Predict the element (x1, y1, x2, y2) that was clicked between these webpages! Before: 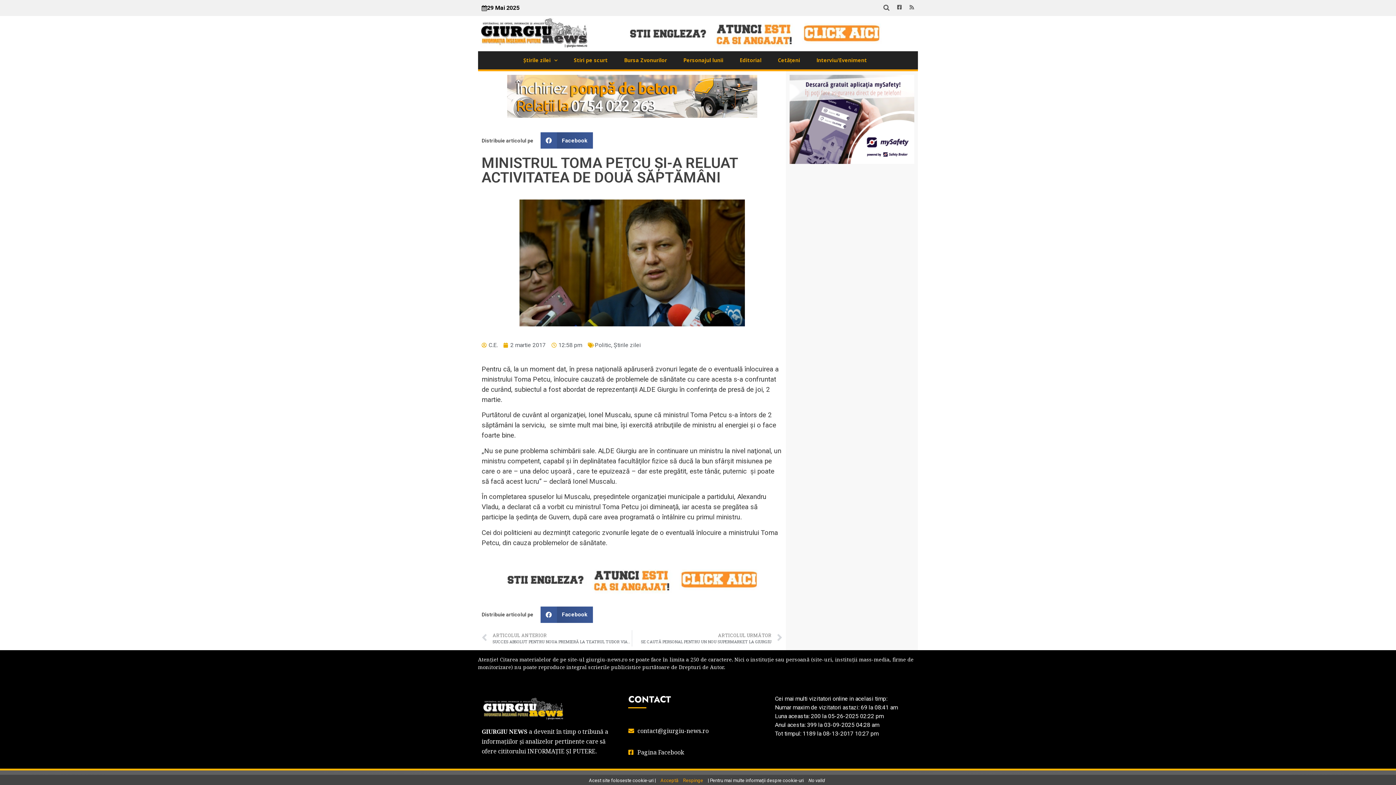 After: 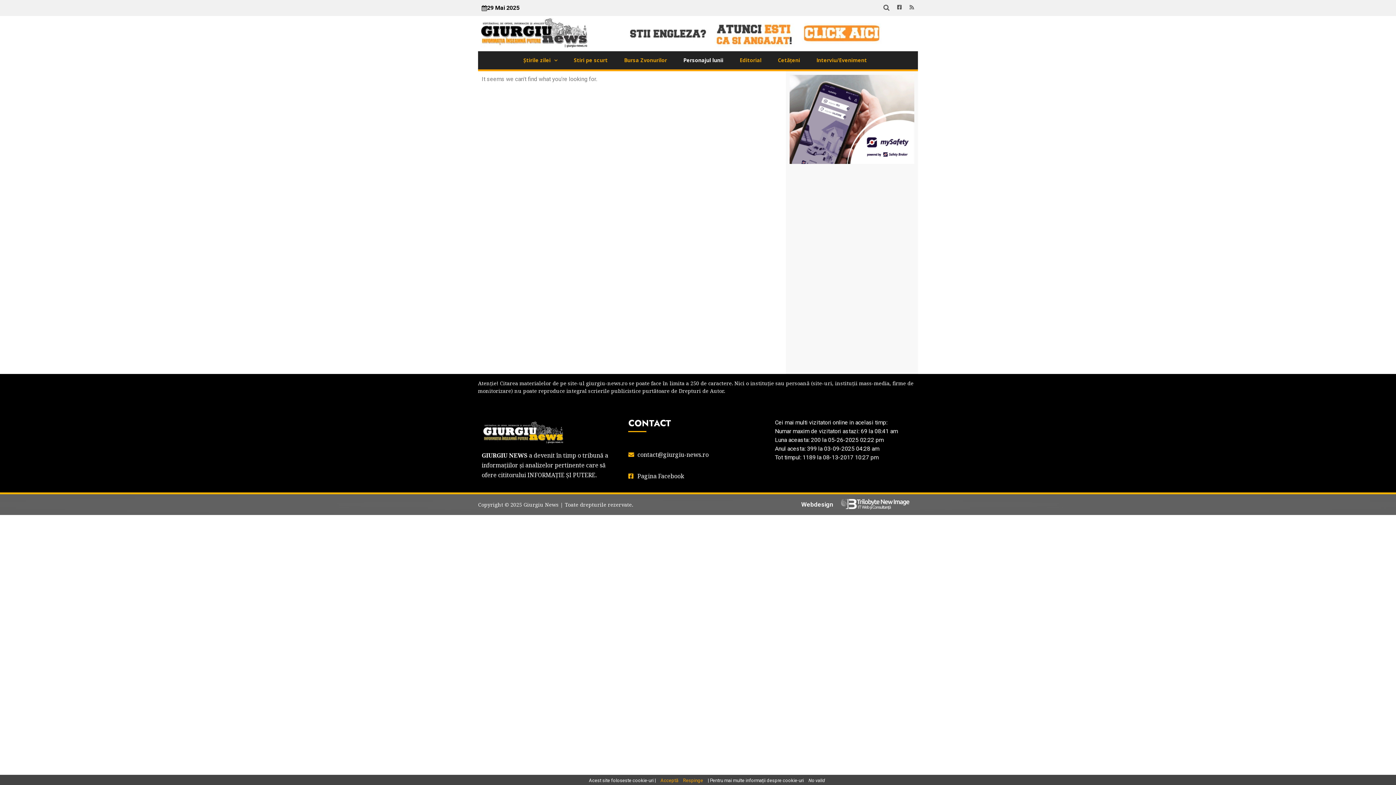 Action: label: Personajul lunii bbox: (676, 51, 732, 69)